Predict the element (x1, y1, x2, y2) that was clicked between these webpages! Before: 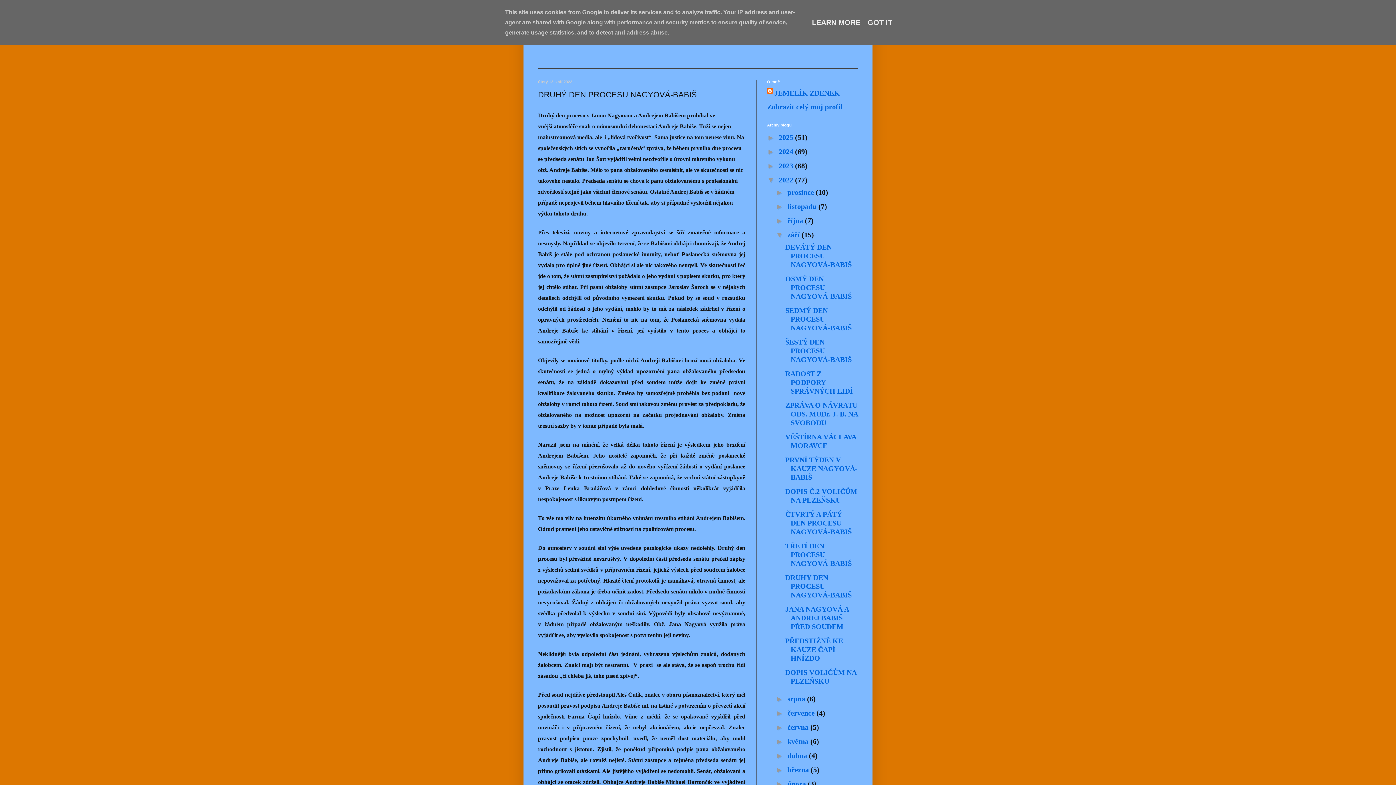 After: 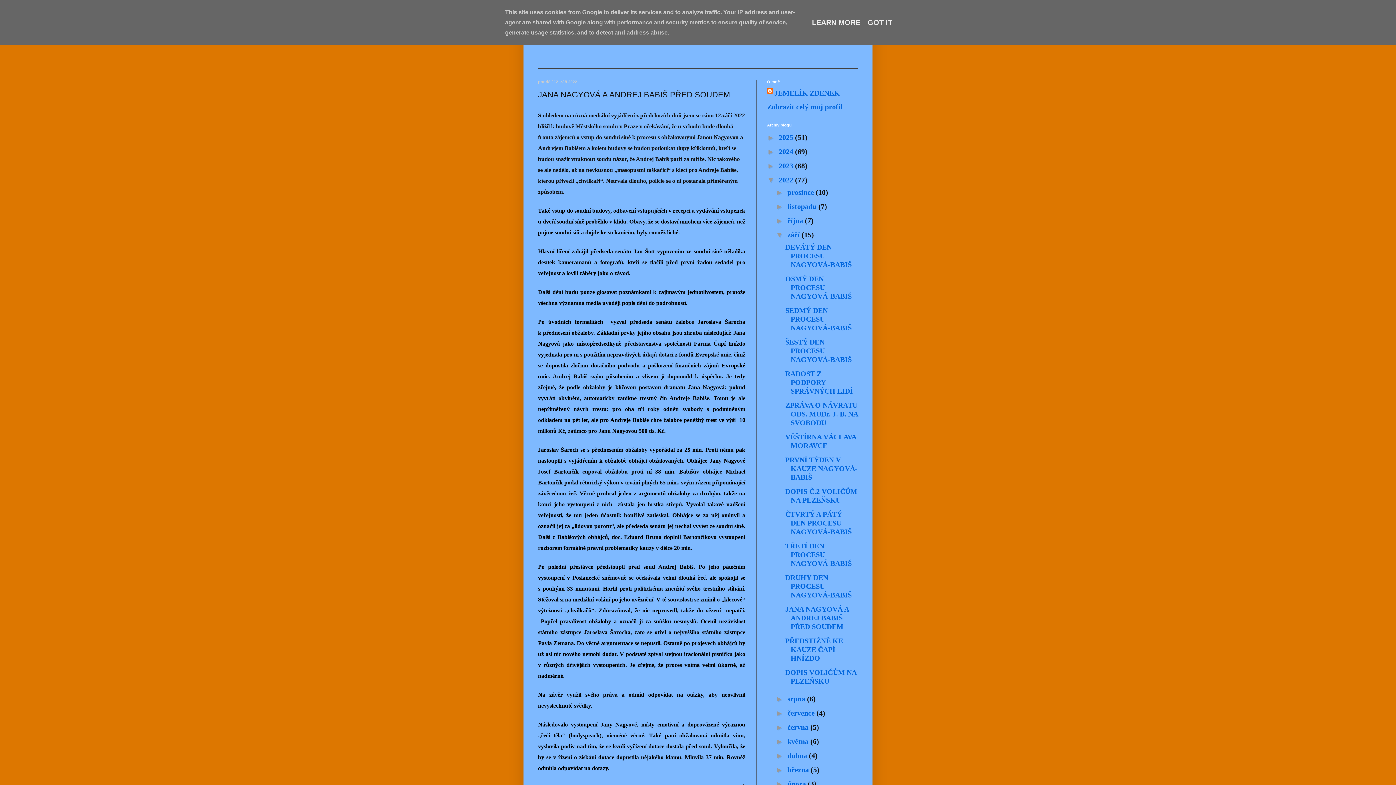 Action: label: JANA NAGYOVÁ A ANDREJ BABIŠ PŘED SOUDEM bbox: (785, 605, 849, 630)